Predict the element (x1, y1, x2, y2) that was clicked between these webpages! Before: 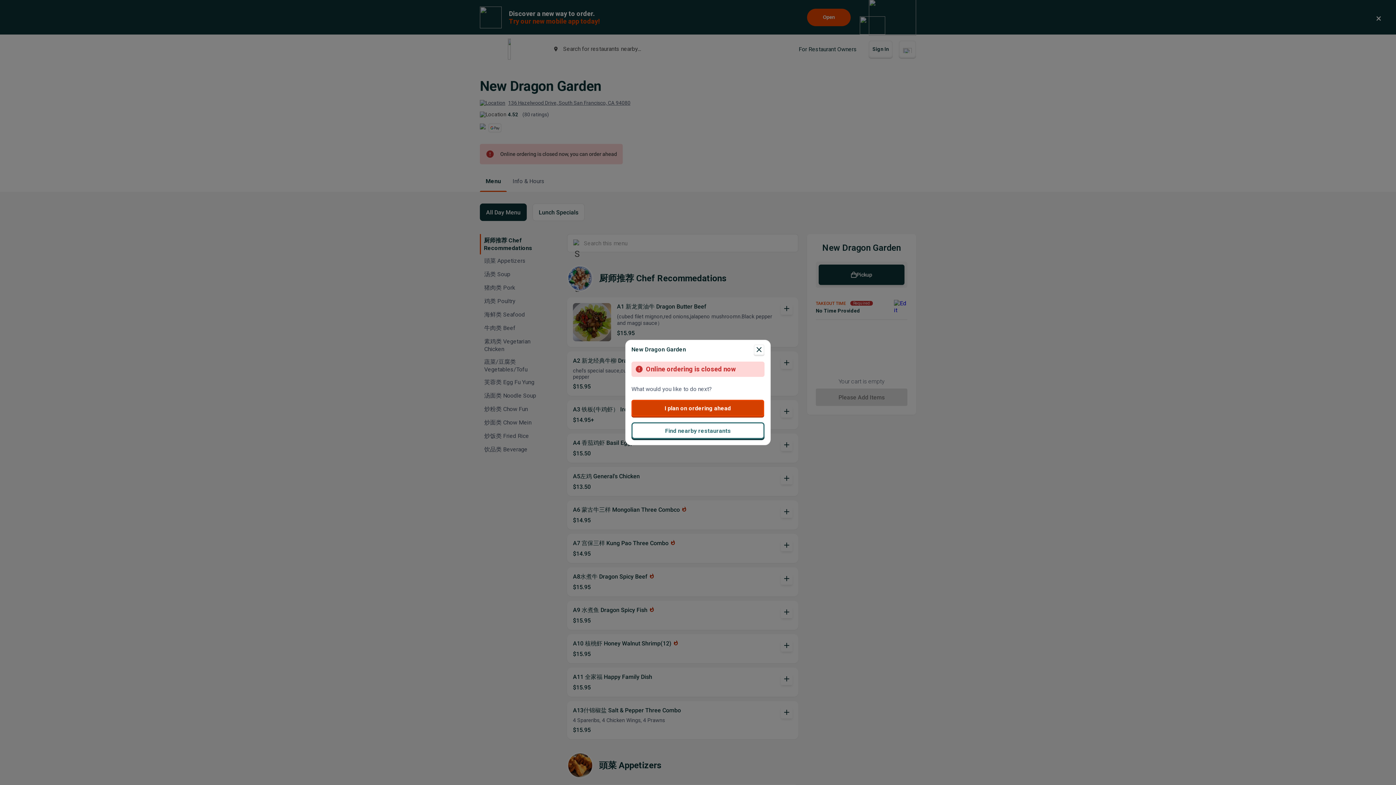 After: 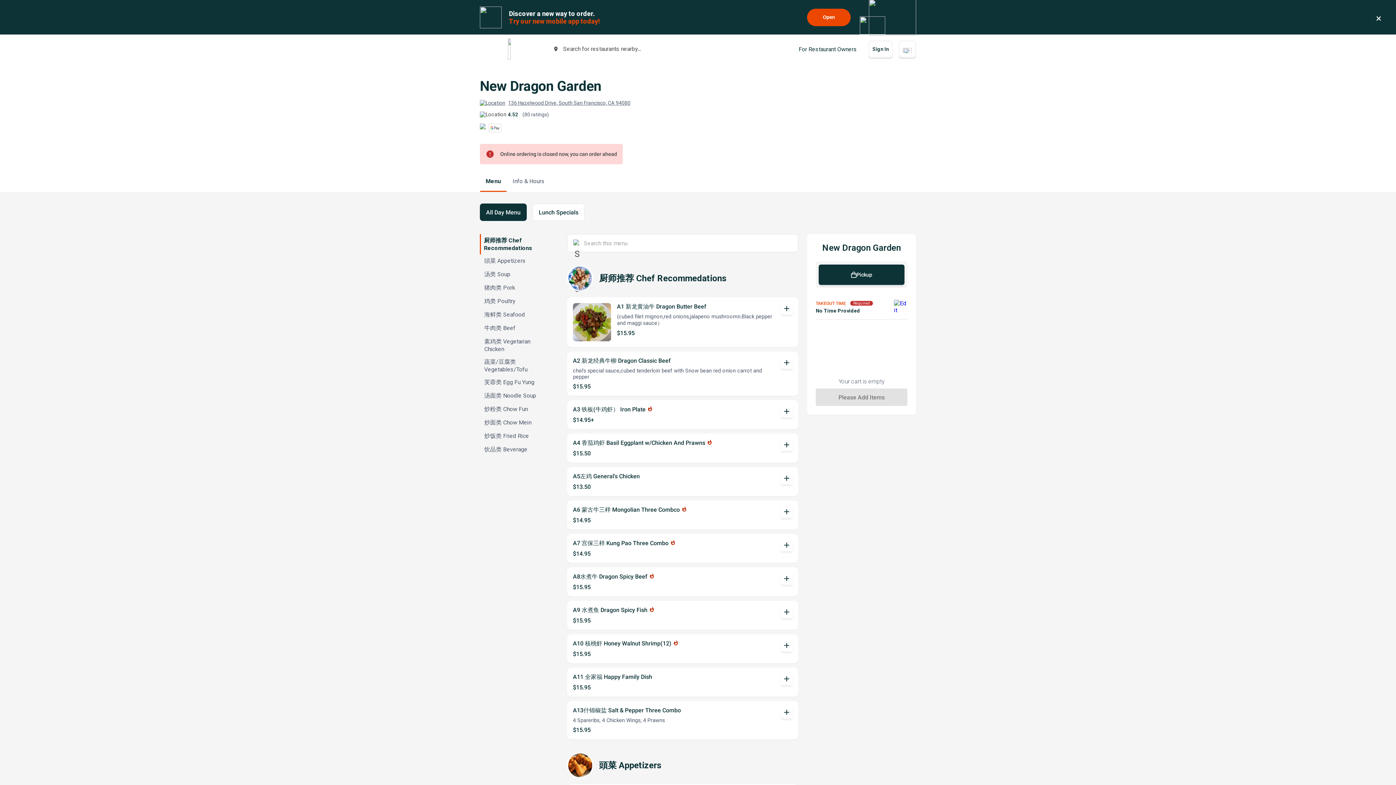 Action: bbox: (753, 344, 764, 355) label: close